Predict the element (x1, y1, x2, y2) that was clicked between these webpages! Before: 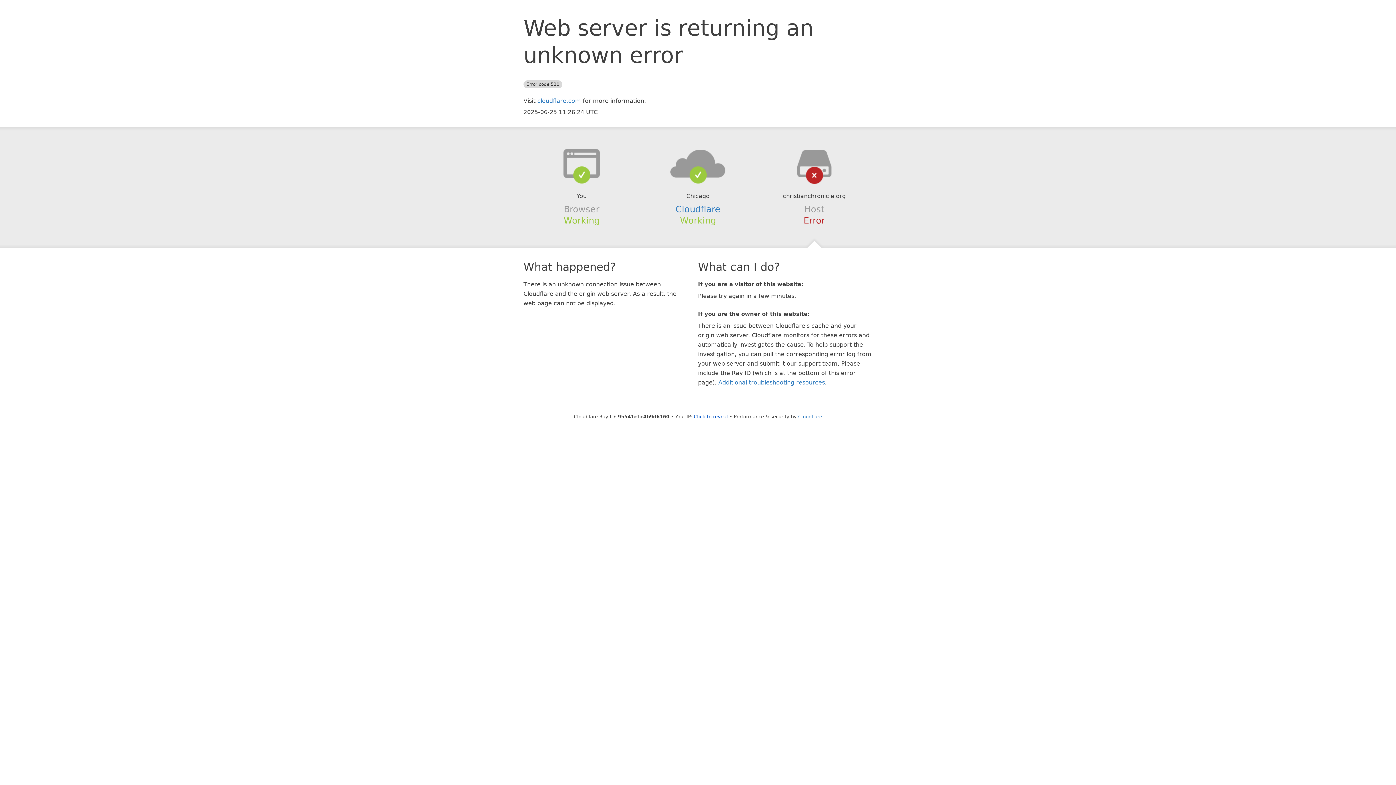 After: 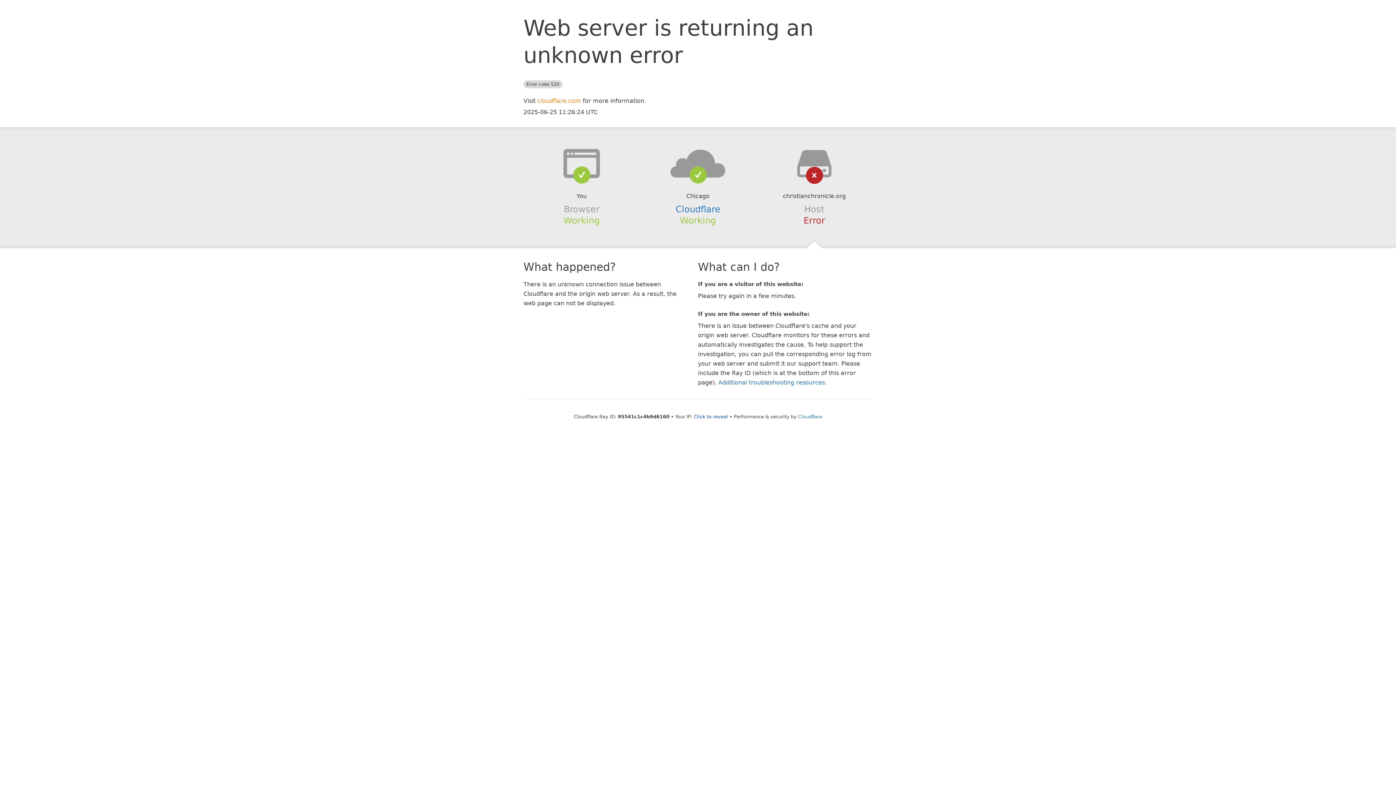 Action: bbox: (537, 97, 581, 104) label: cloudflare.com